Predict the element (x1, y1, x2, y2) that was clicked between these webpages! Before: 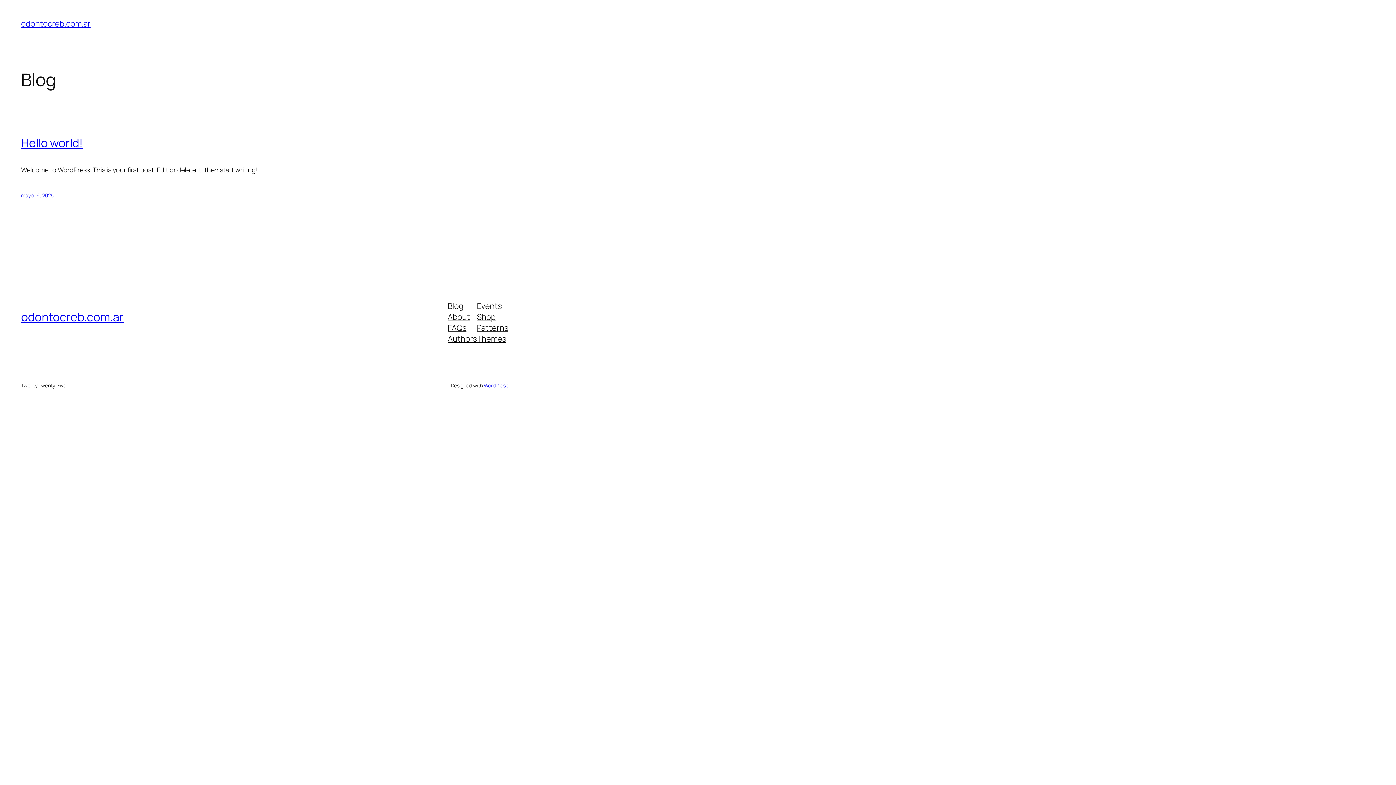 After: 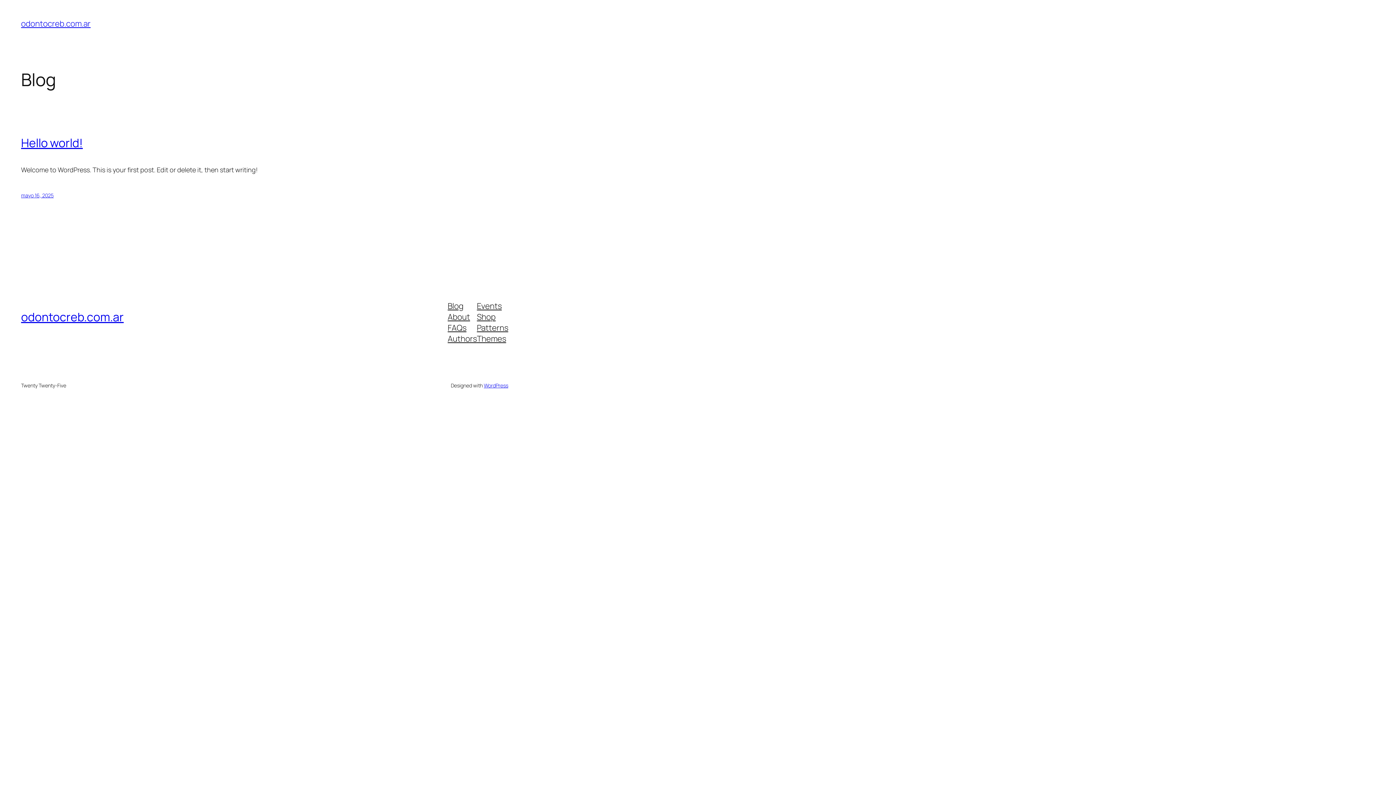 Action: label: Patterns bbox: (477, 322, 508, 333)